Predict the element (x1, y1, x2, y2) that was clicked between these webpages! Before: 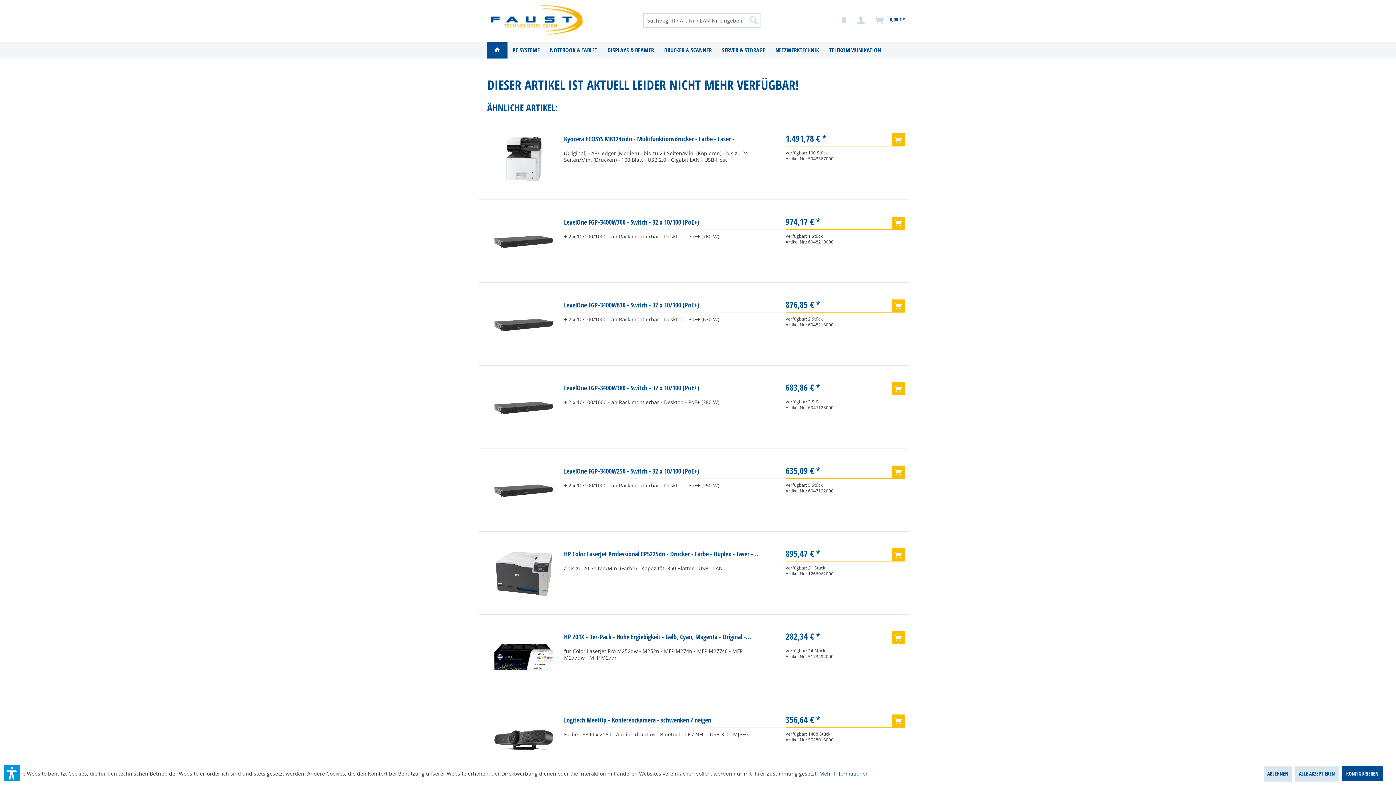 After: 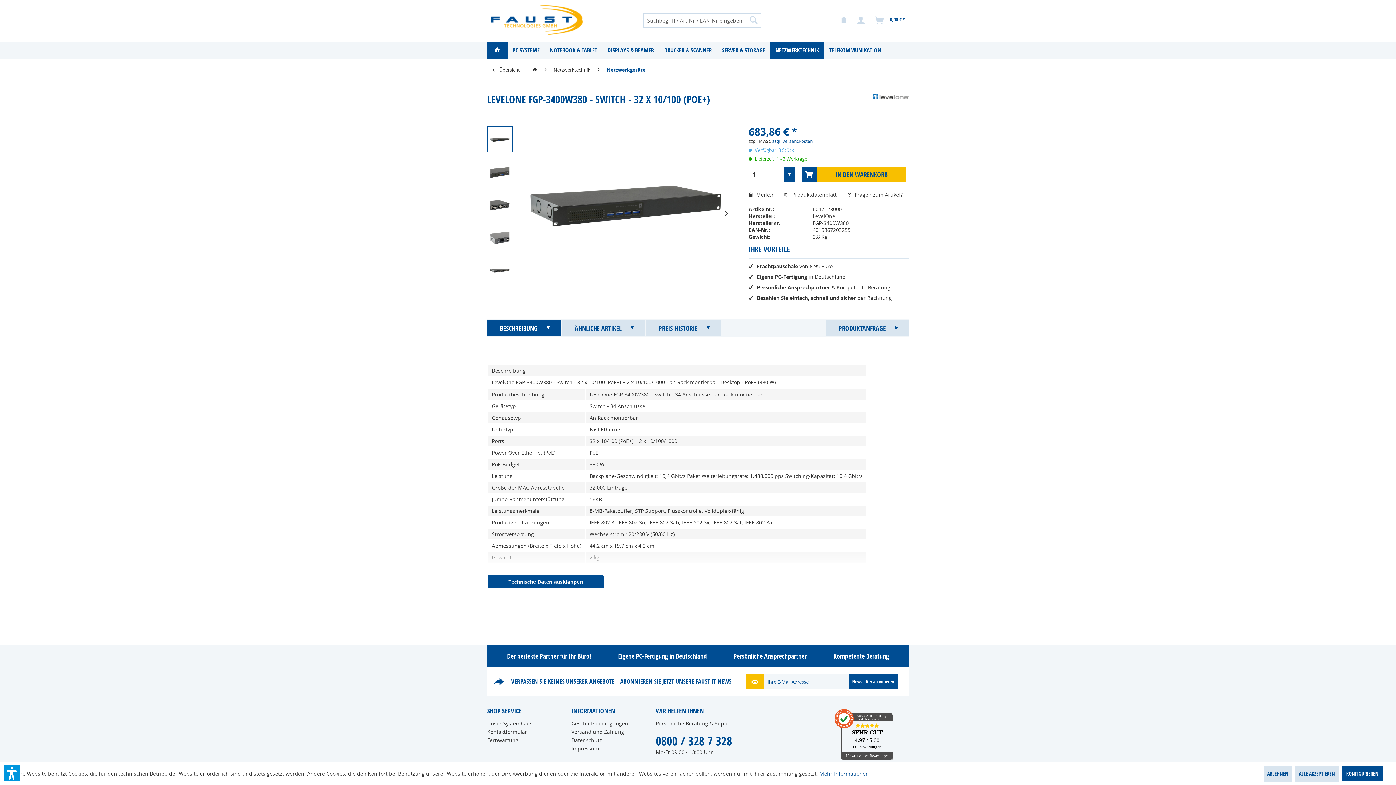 Action: bbox: (564, 382, 785, 395) label: LevelOne FGP-3400W380 - Switch - 32 x 10/100 (PoE+)